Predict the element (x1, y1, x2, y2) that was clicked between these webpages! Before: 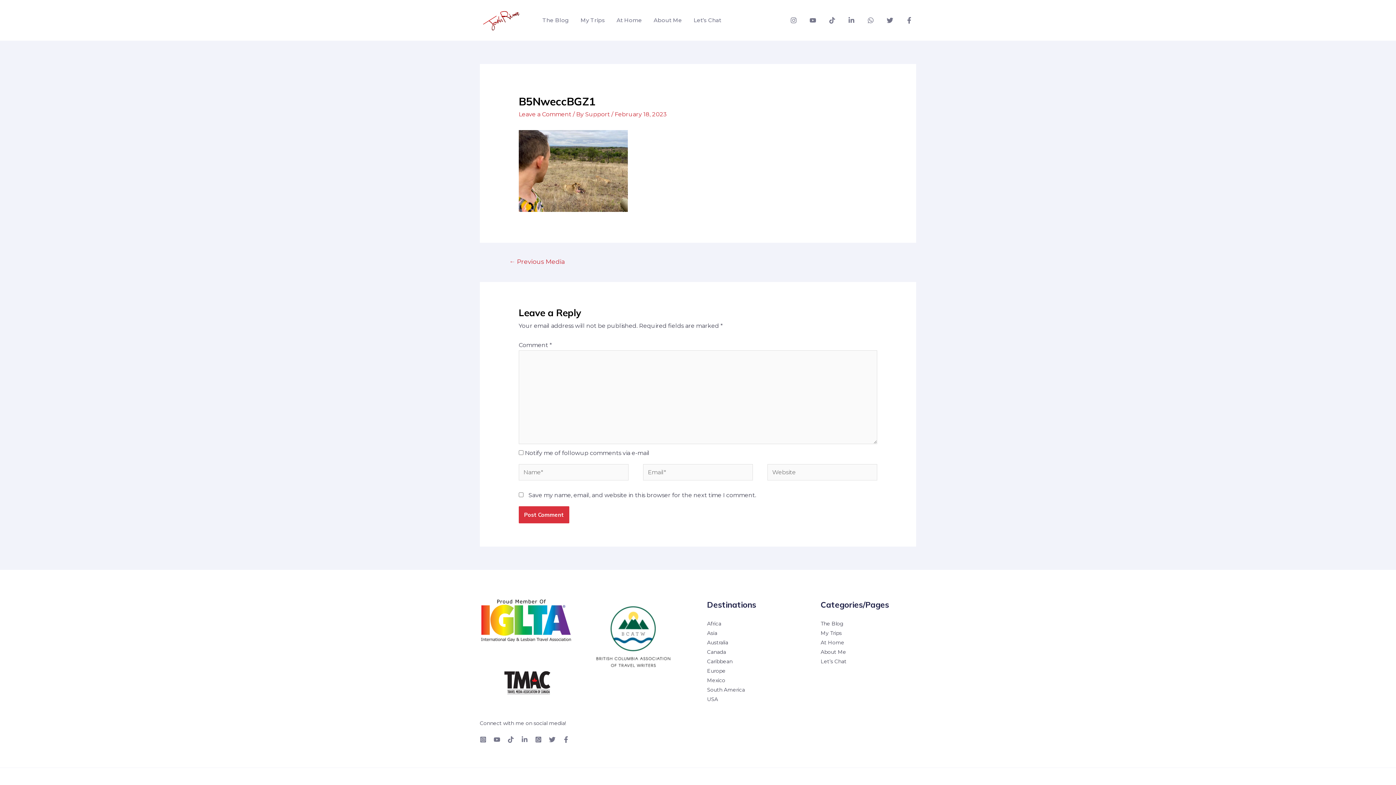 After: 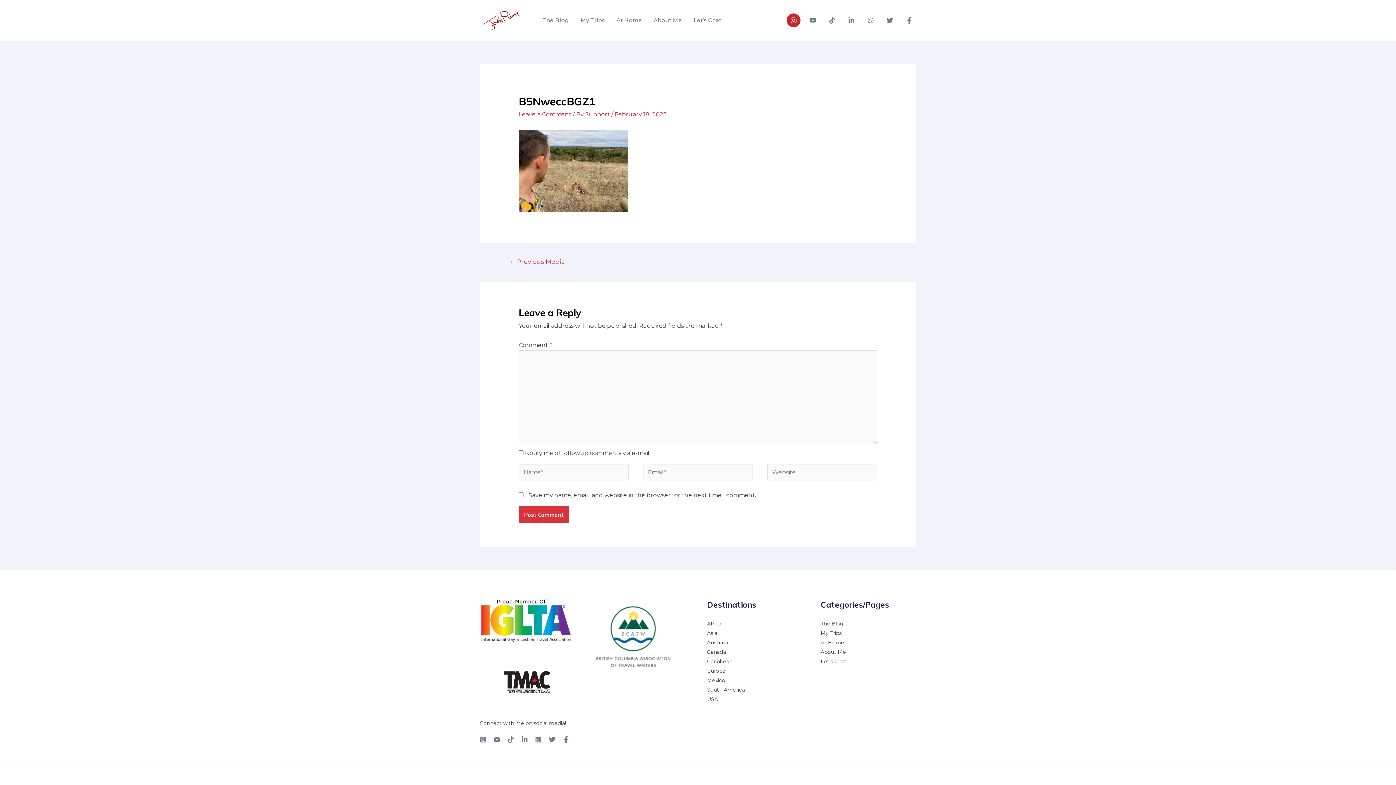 Action: bbox: (786, 13, 800, 27) label: Instagram